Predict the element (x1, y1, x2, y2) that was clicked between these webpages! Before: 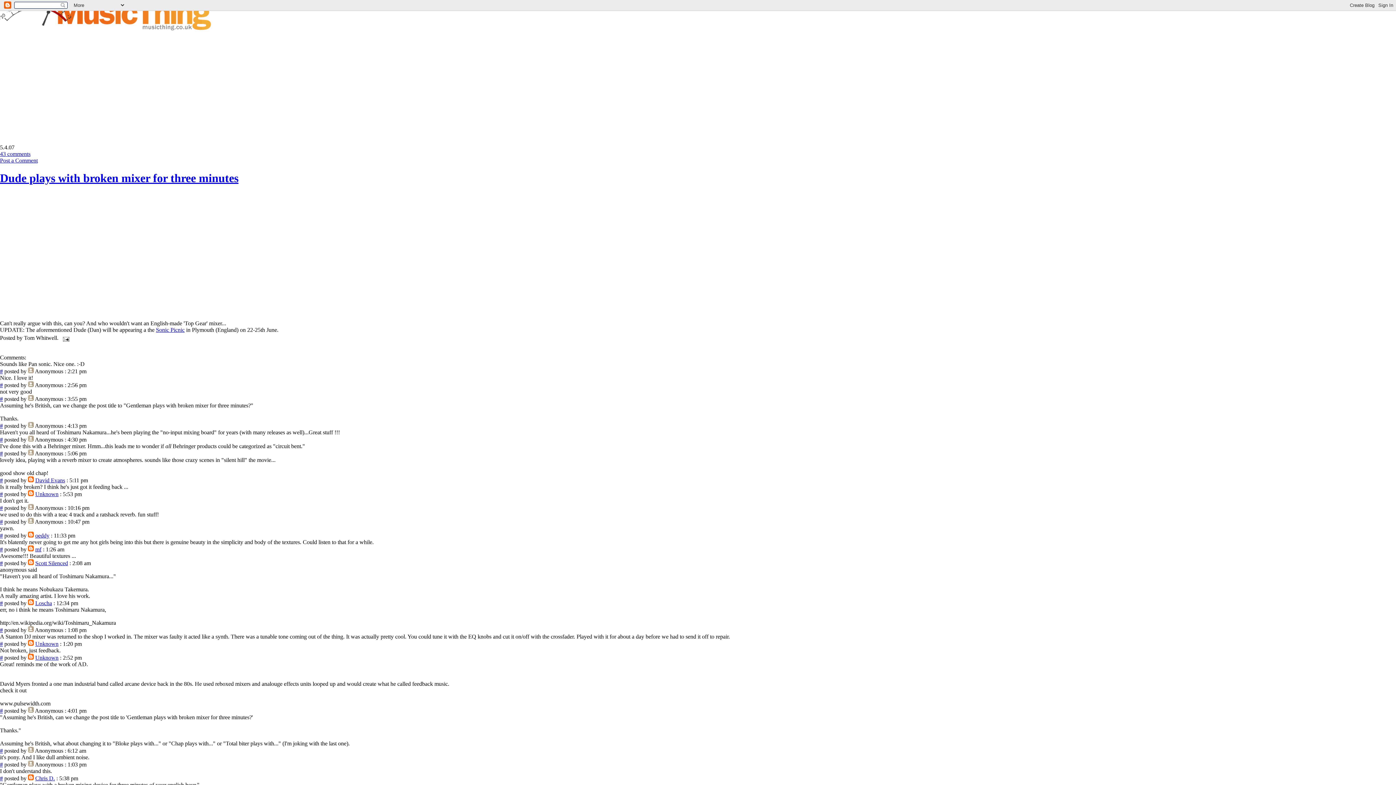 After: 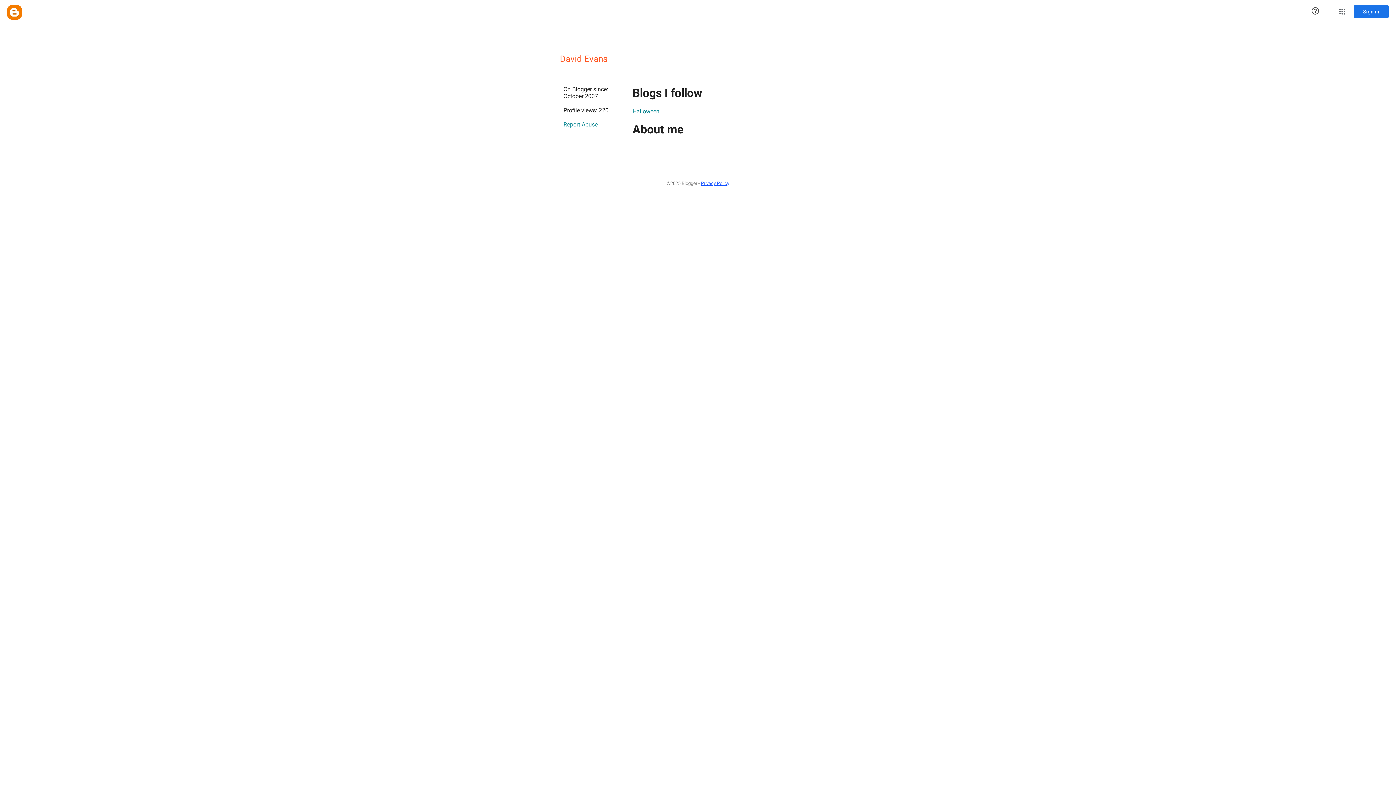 Action: bbox: (35, 477, 65, 483) label: David Evans